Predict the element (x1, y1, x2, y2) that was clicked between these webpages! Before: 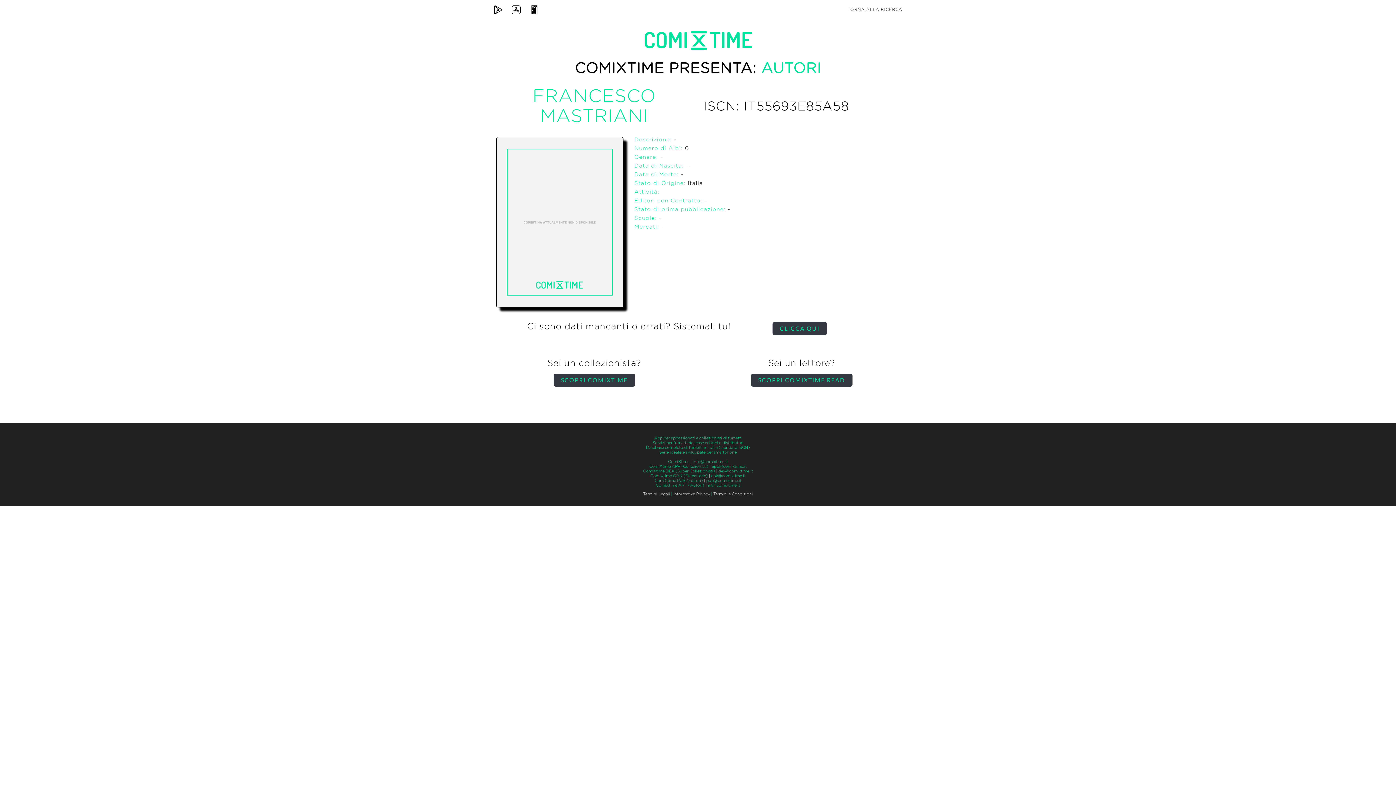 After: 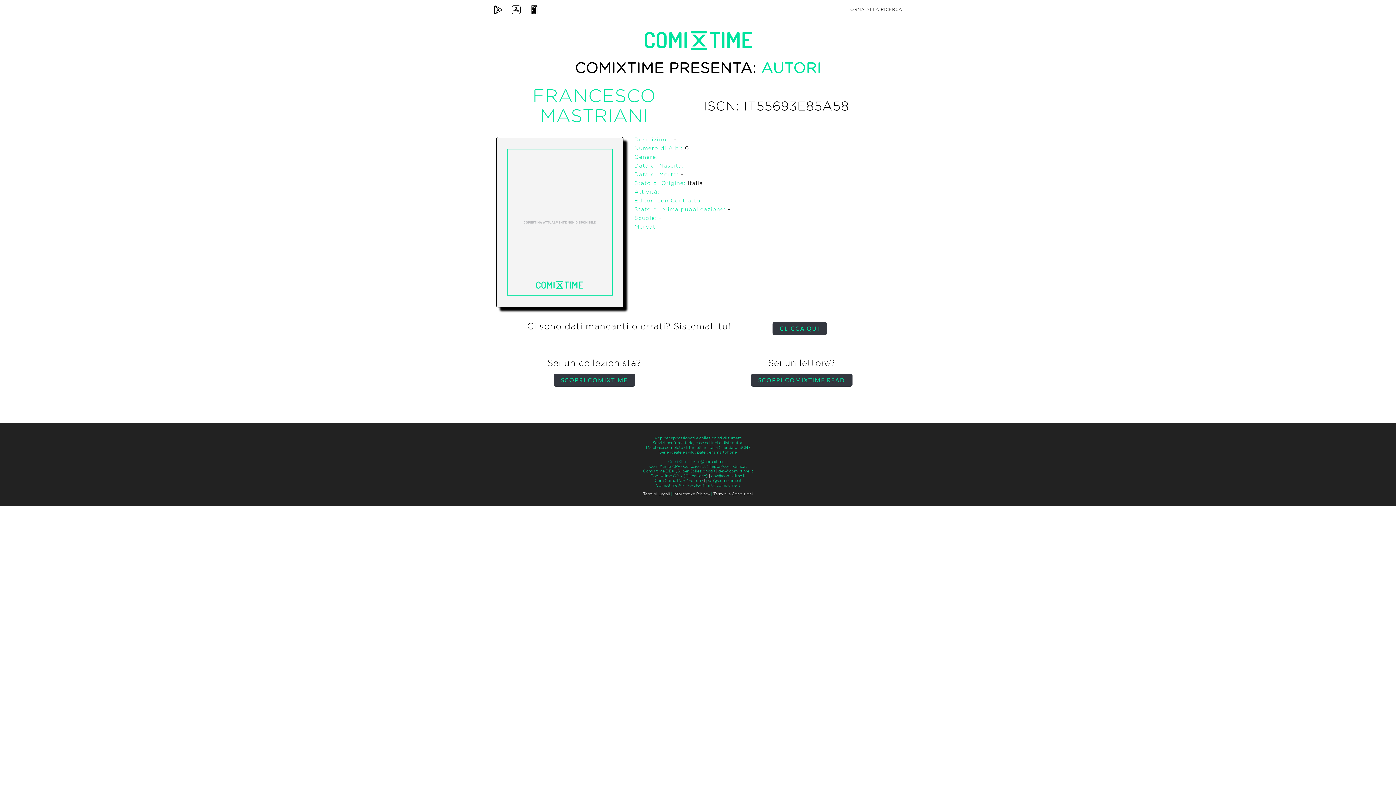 Action: label: ComiXtime bbox: (668, 459, 689, 463)